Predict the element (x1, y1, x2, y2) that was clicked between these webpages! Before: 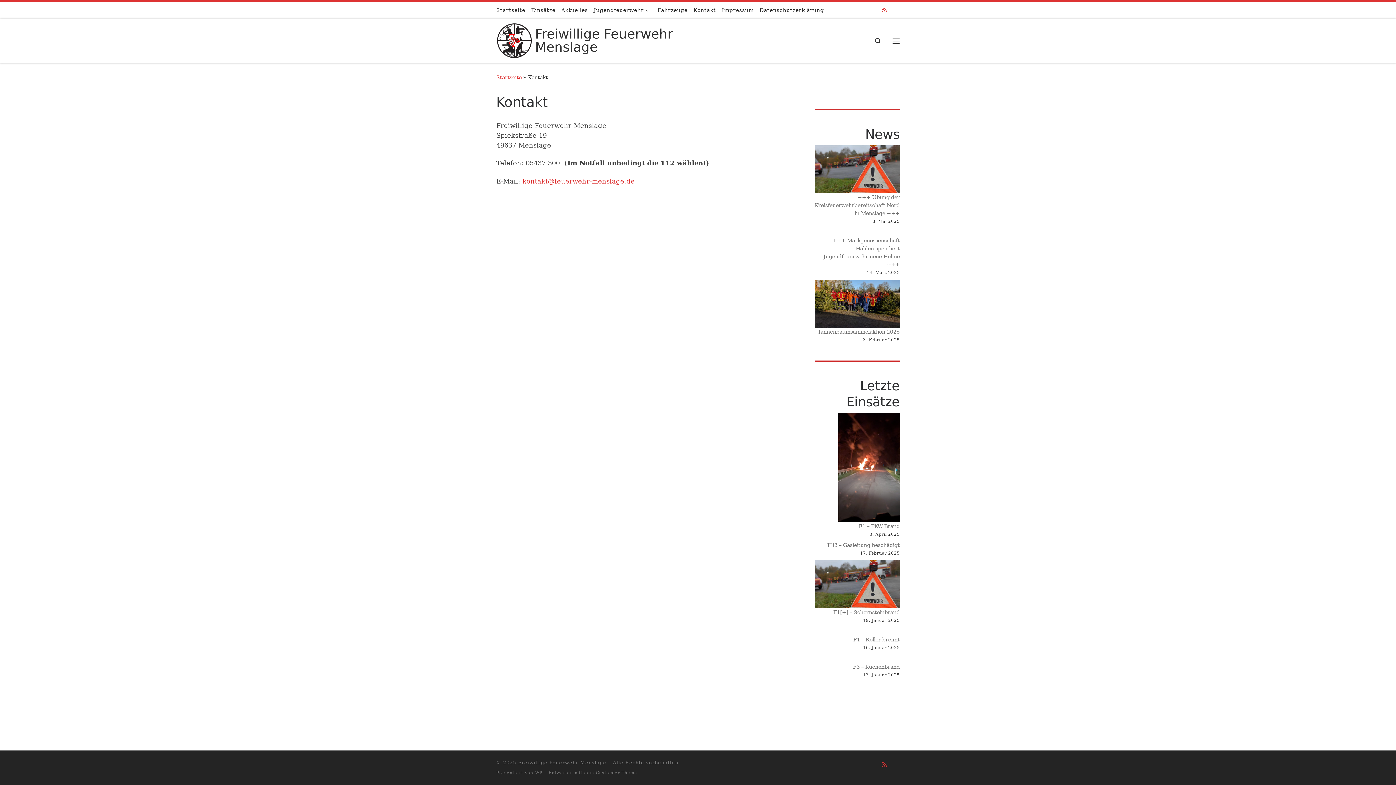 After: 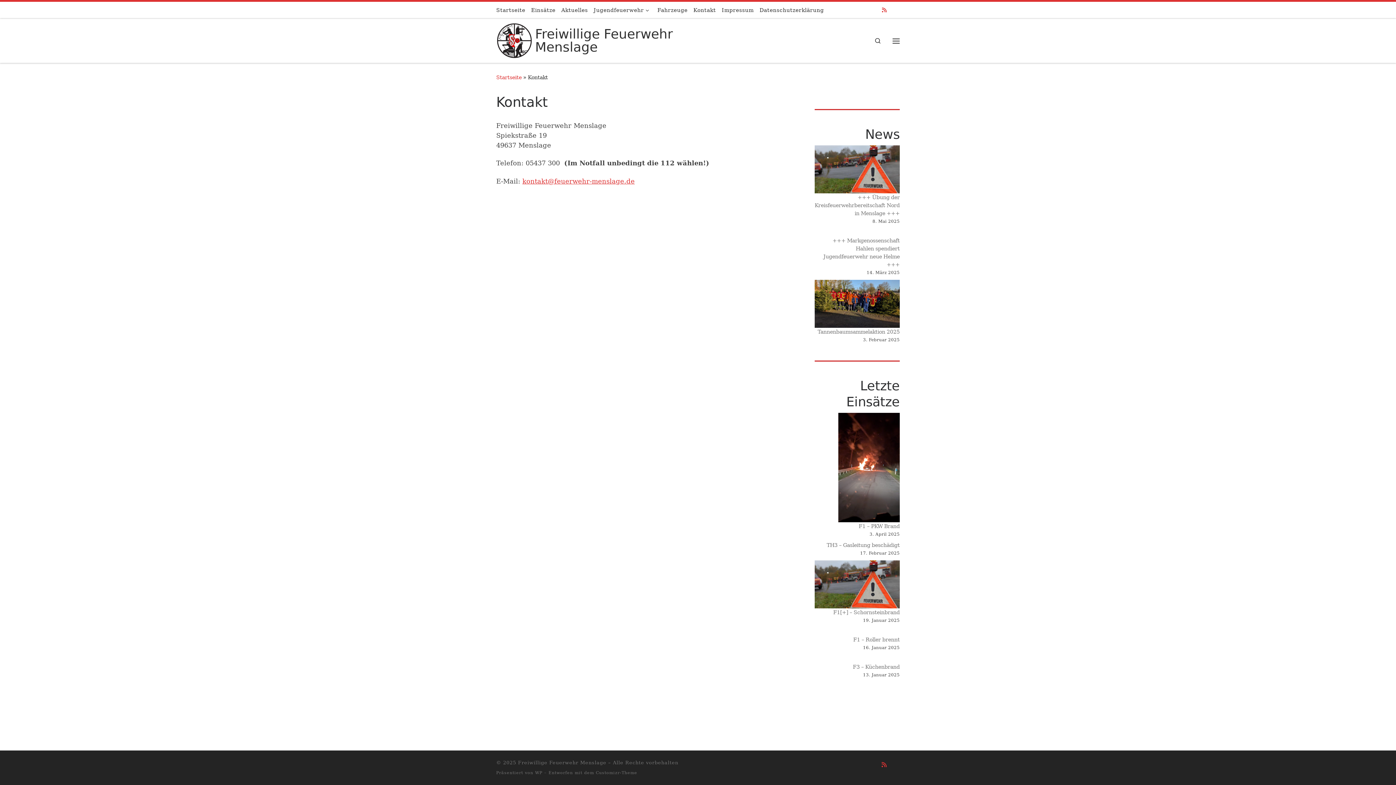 Action: label: RSS-Feed abonnieren bbox: (882, 6, 886, 14)